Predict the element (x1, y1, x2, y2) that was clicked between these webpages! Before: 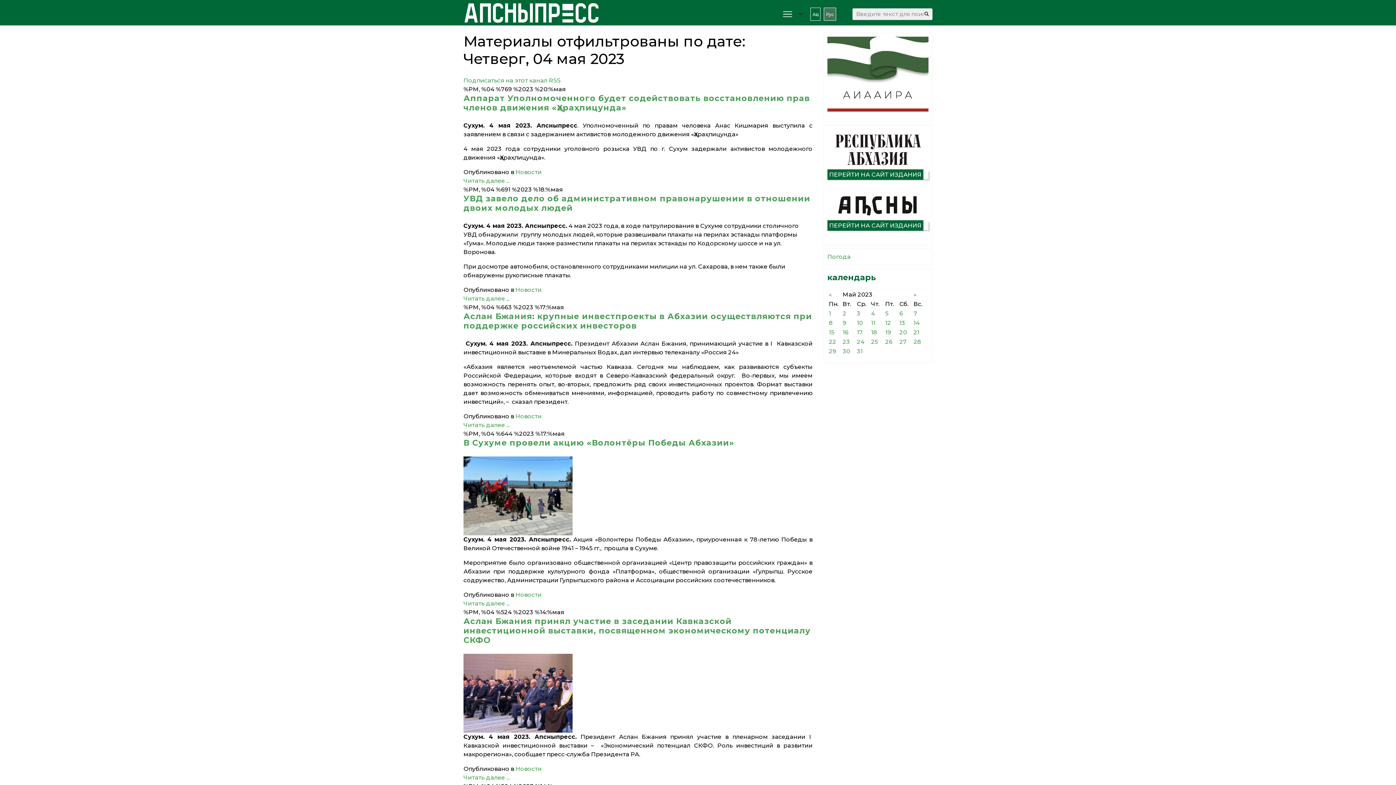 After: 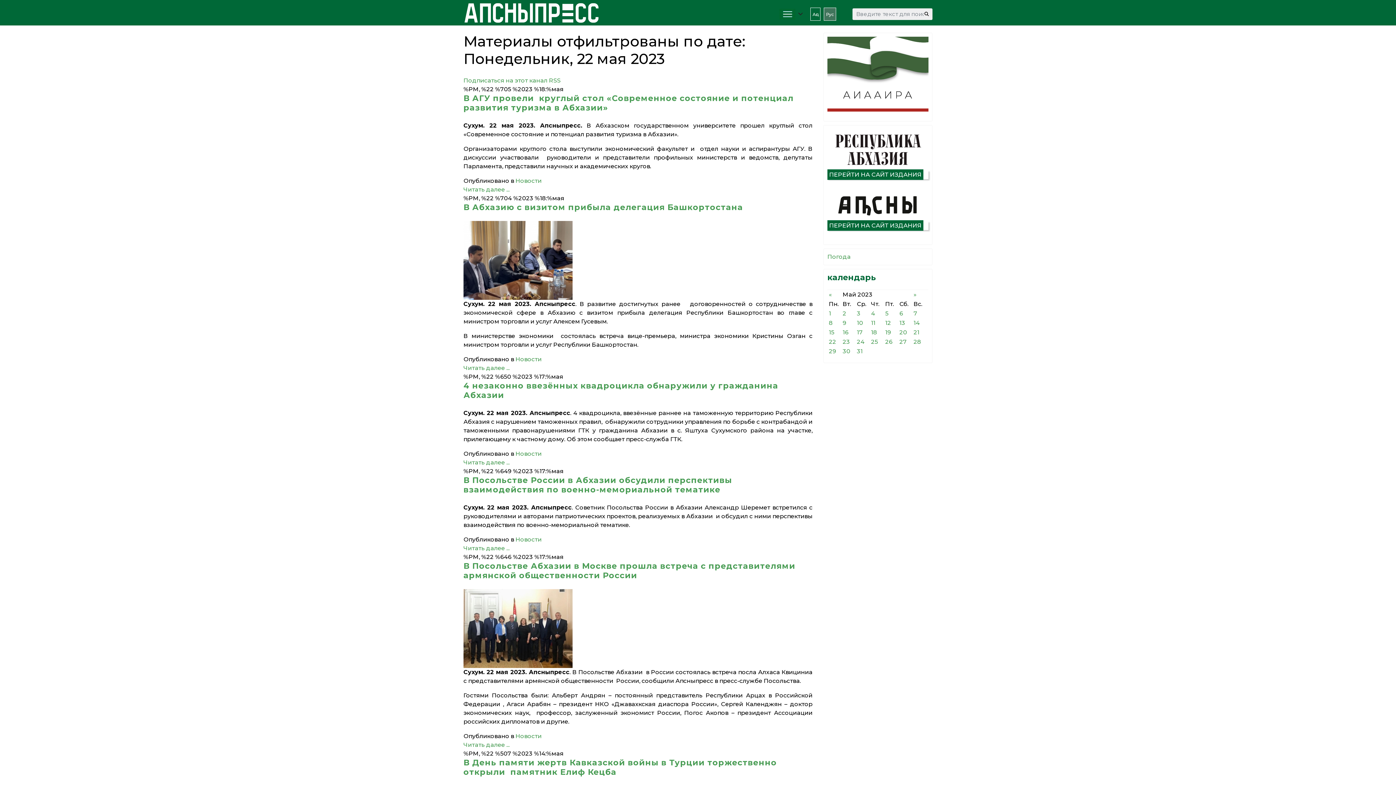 Action: label: 22 bbox: (829, 338, 836, 345)